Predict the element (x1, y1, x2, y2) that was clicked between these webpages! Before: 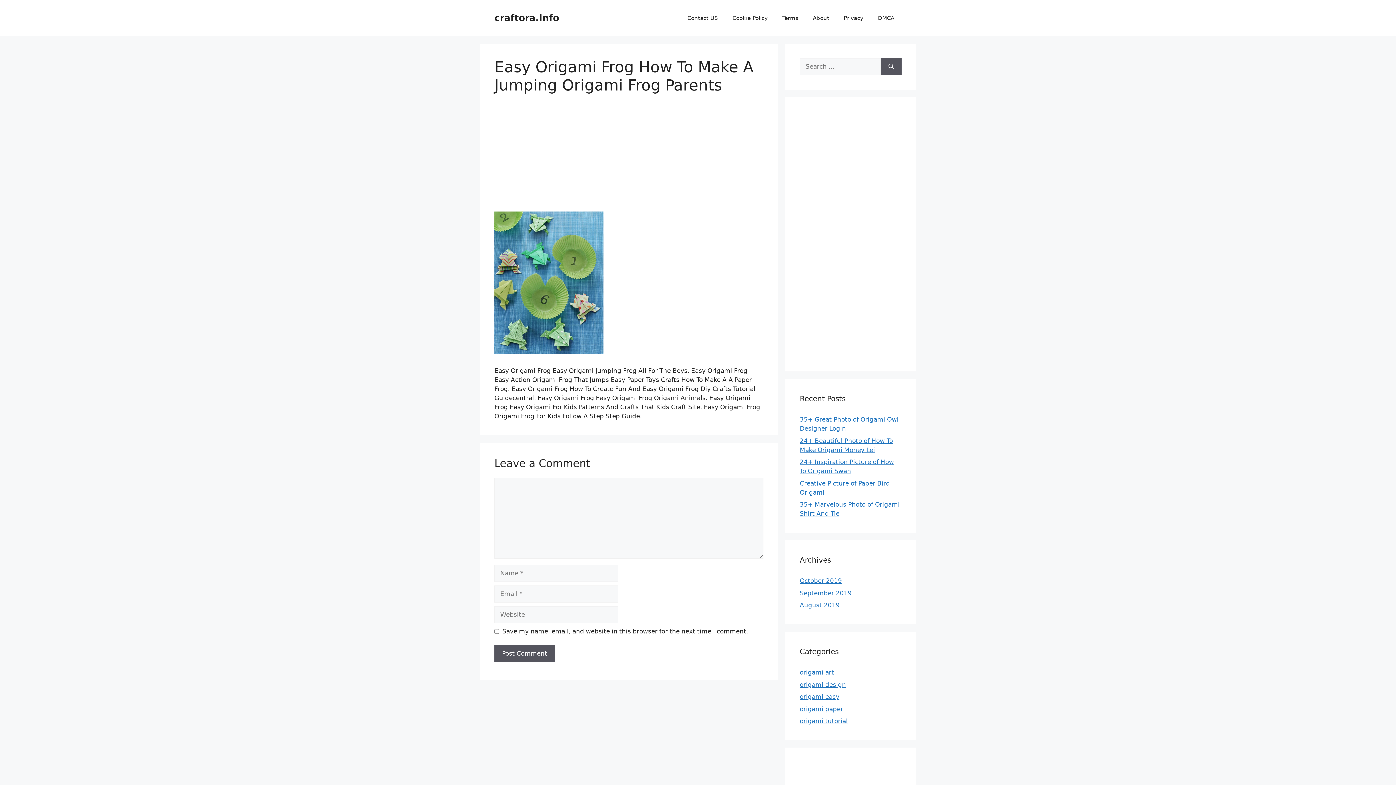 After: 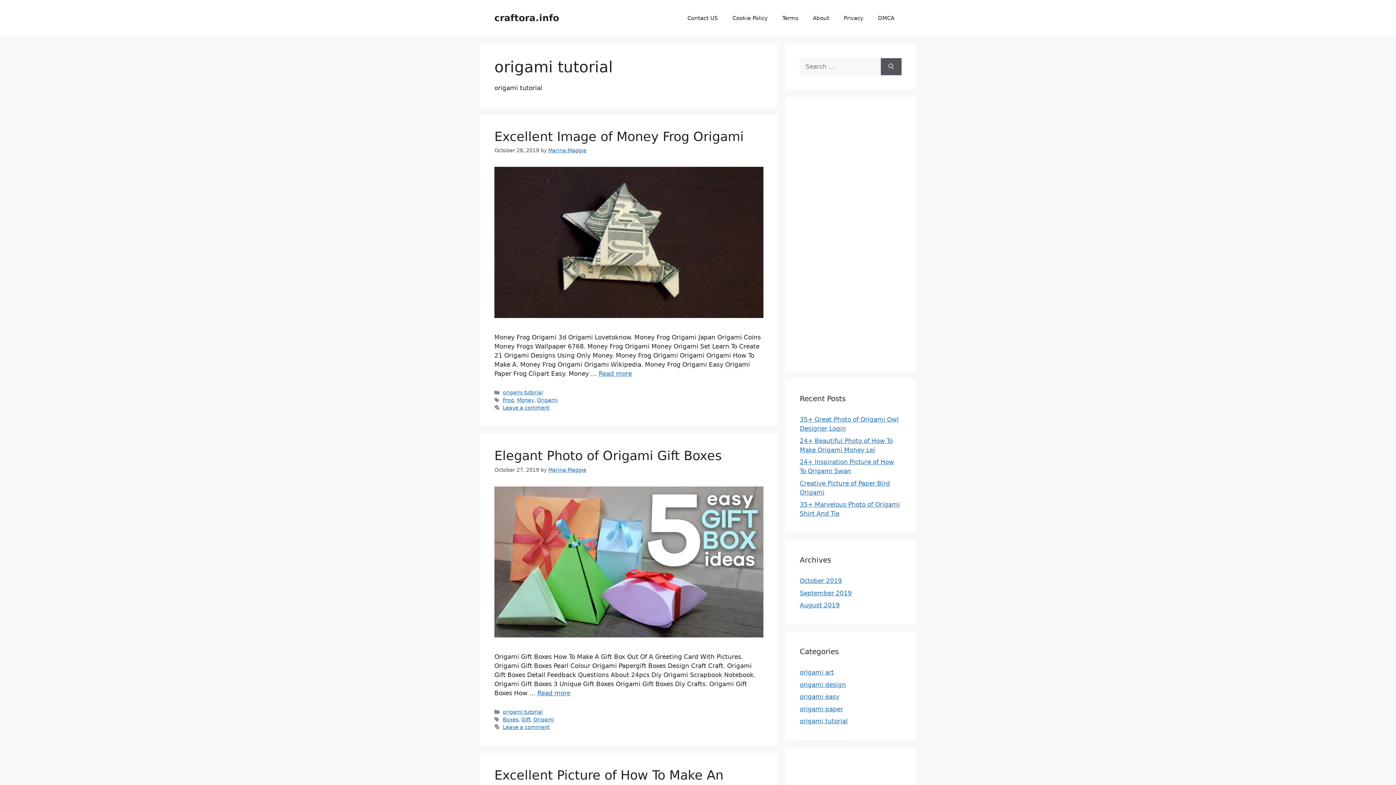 Action: label: origami tutorial bbox: (800, 717, 848, 725)